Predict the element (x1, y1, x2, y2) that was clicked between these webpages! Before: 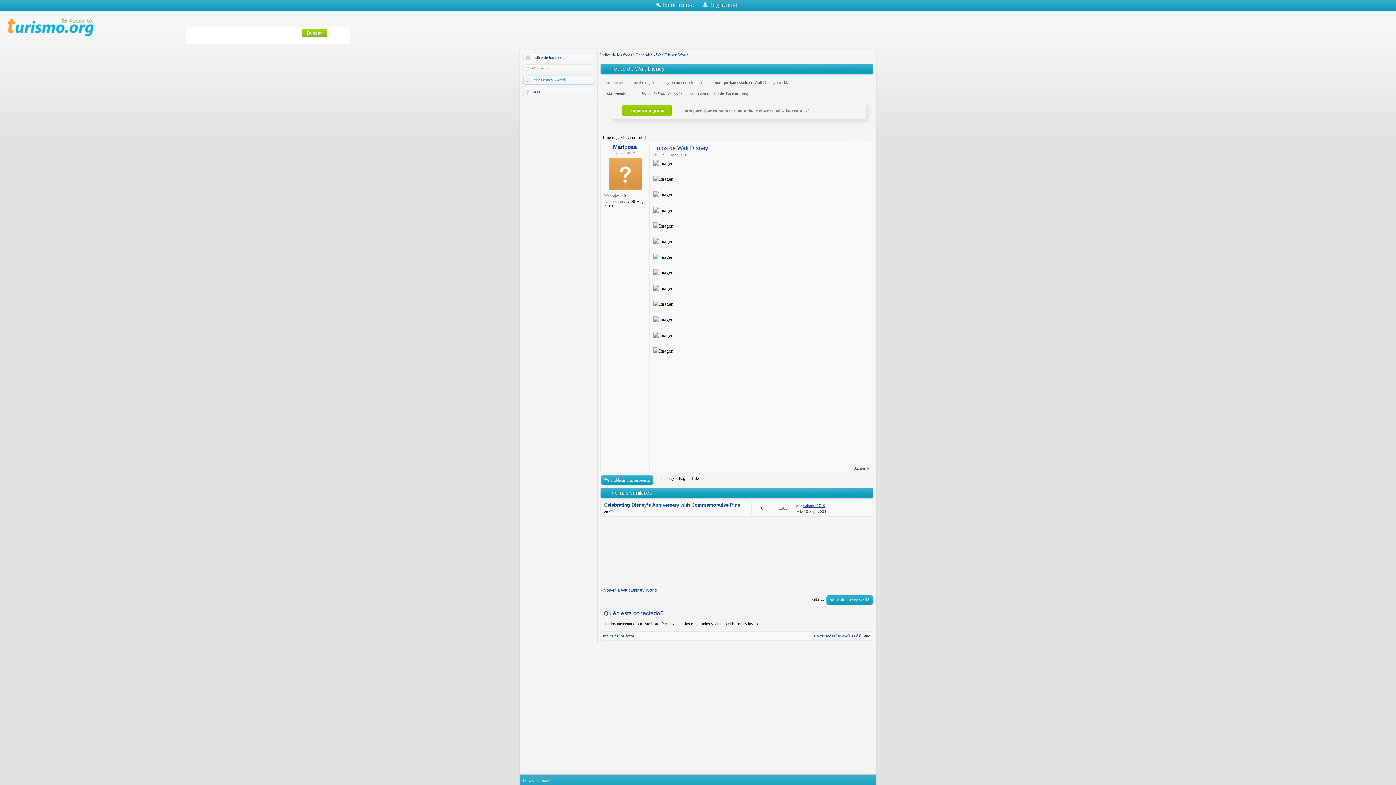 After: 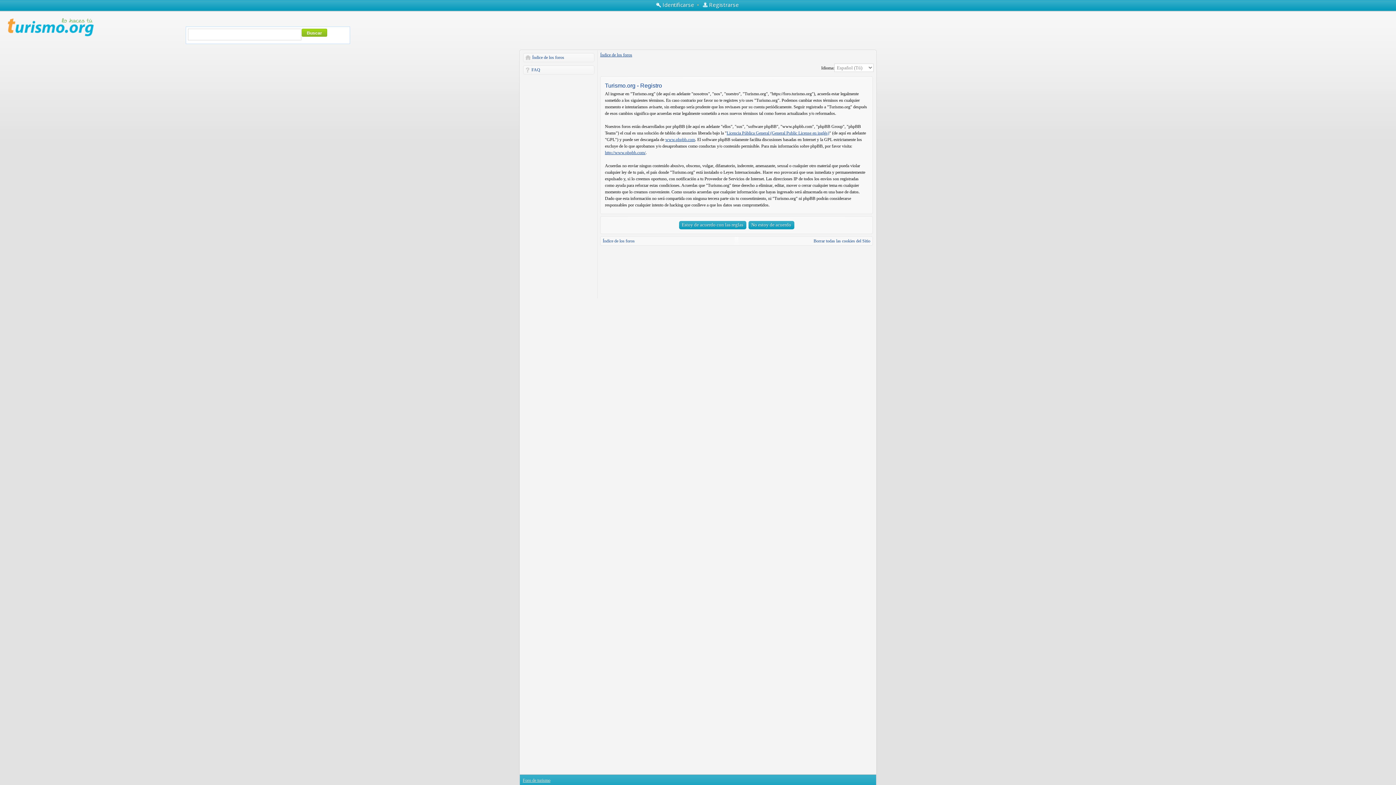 Action: label: Regístrate gratis bbox: (629, 108, 664, 113)